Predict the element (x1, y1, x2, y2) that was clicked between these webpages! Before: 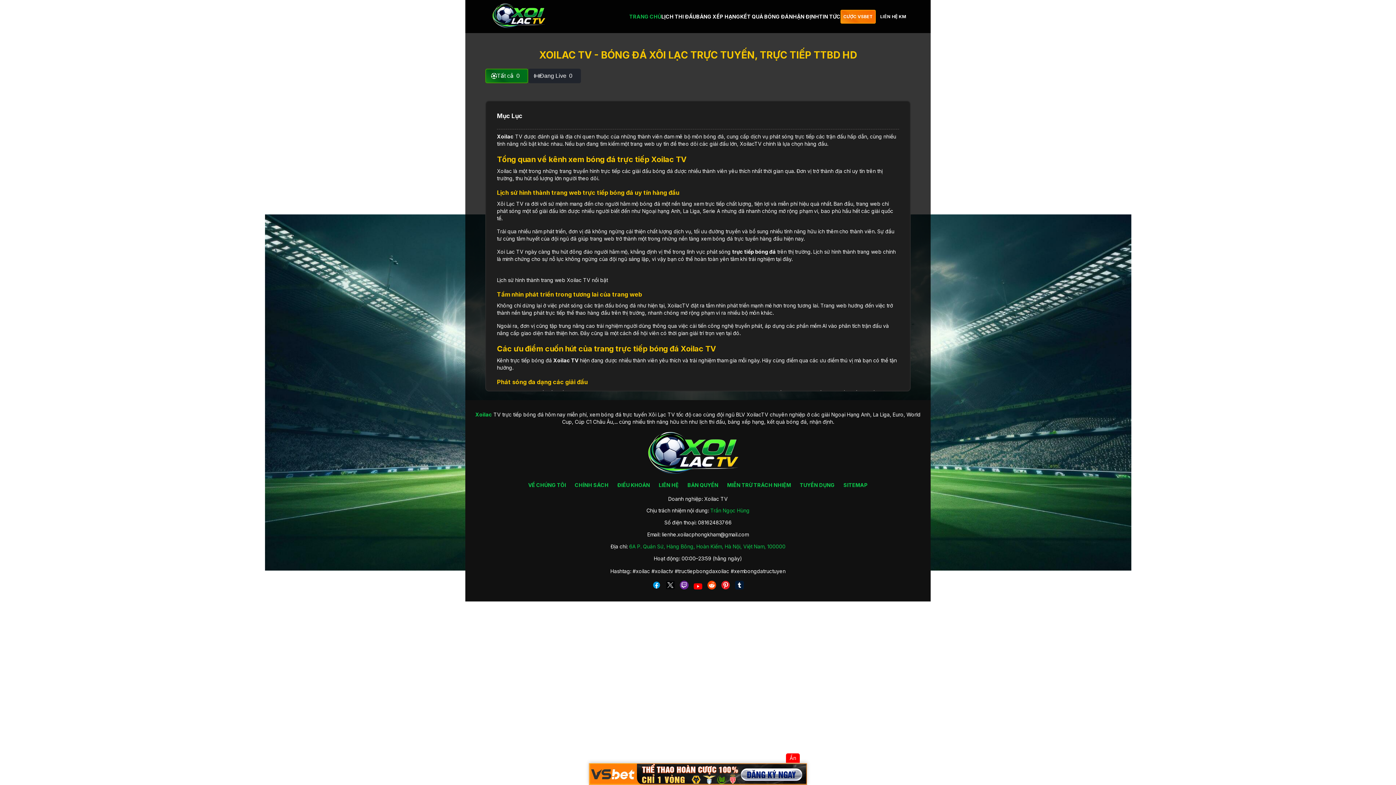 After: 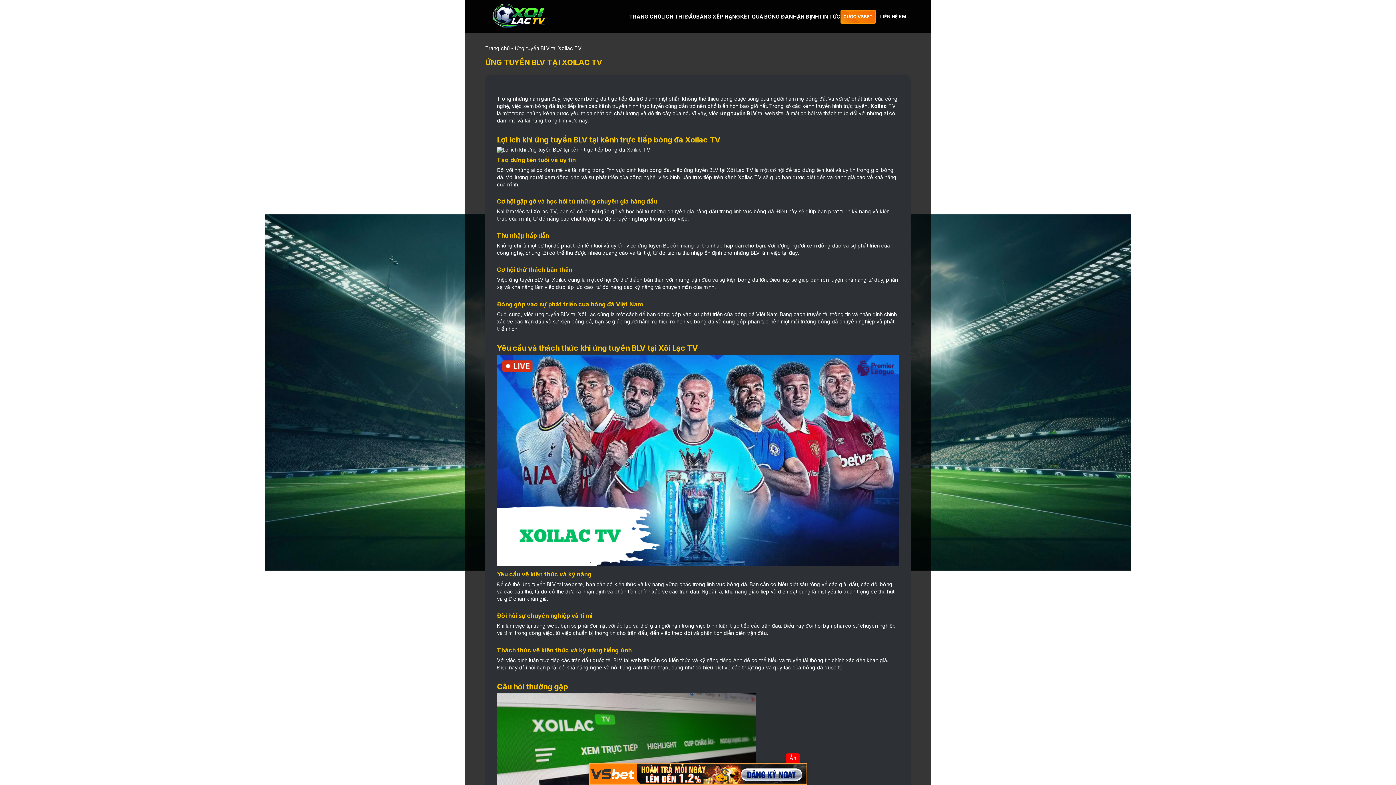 Action: bbox: (800, 482, 834, 488) label: TUYỂN DỤNG